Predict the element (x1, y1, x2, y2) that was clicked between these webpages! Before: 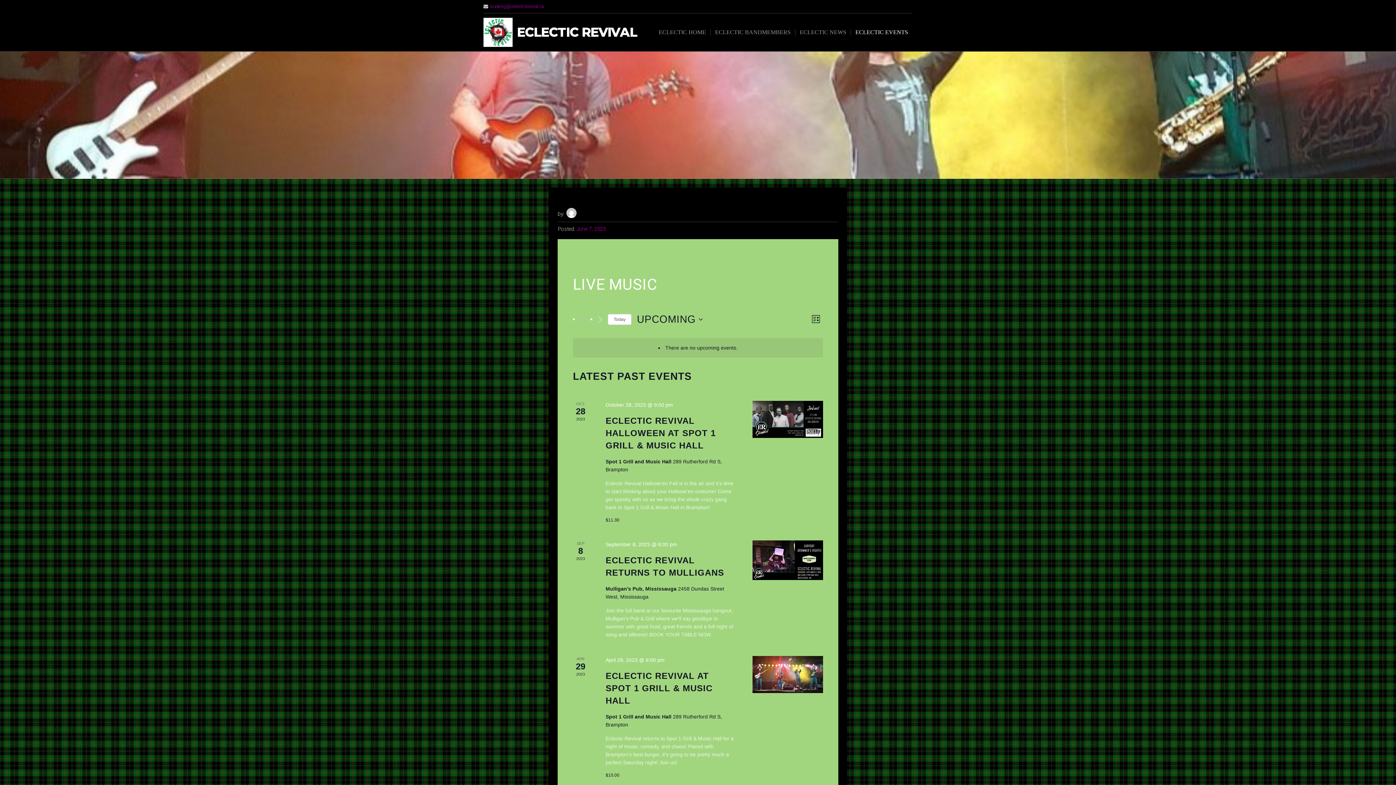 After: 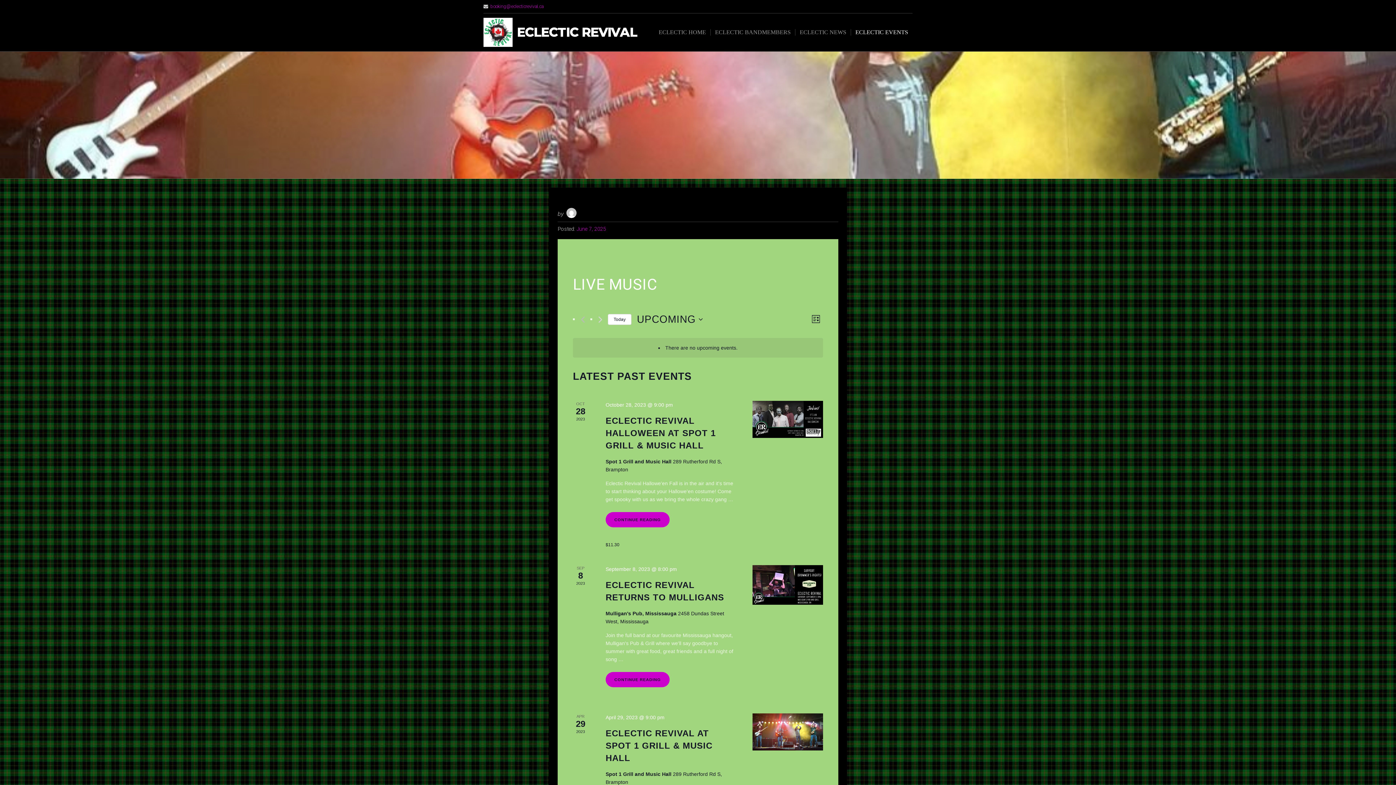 Action: label: Click to select today's date bbox: (608, 314, 631, 324)